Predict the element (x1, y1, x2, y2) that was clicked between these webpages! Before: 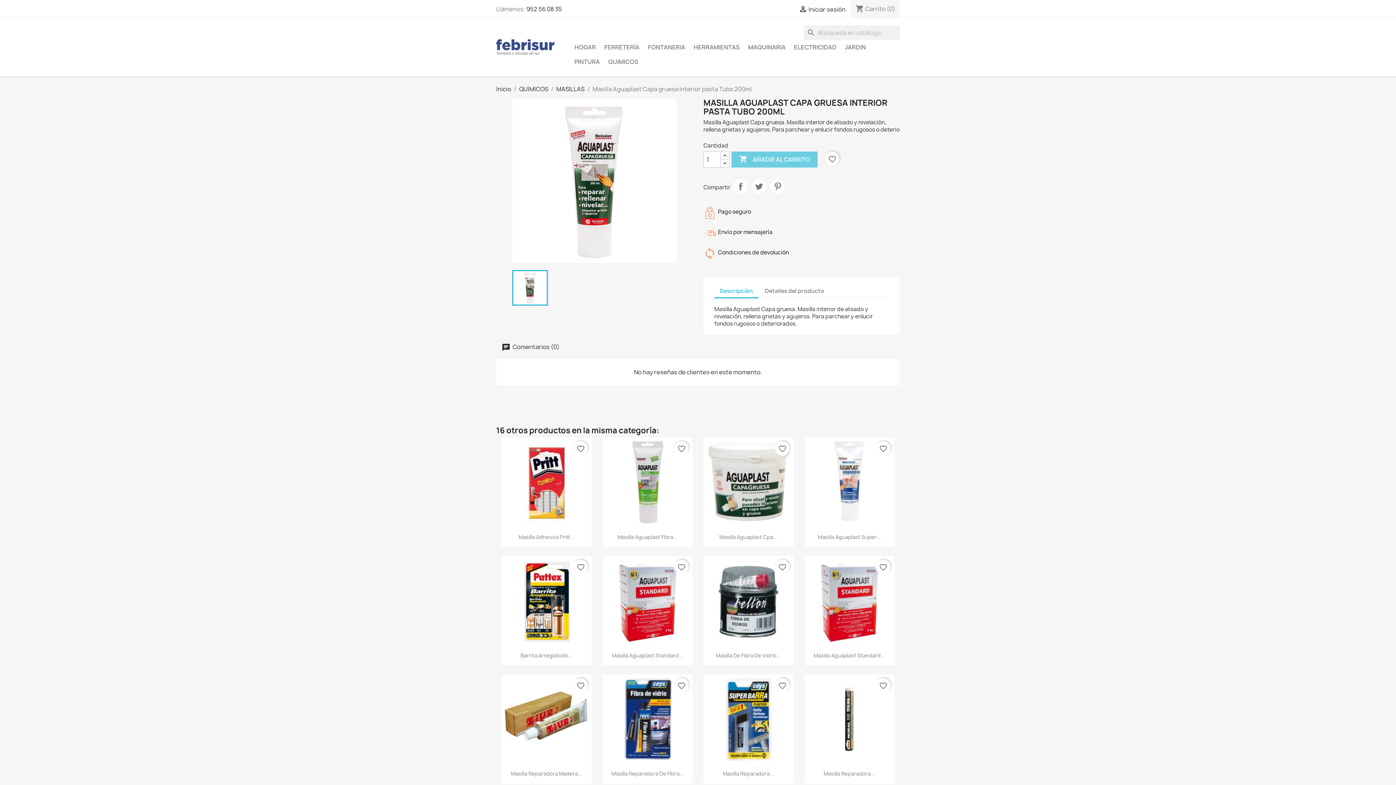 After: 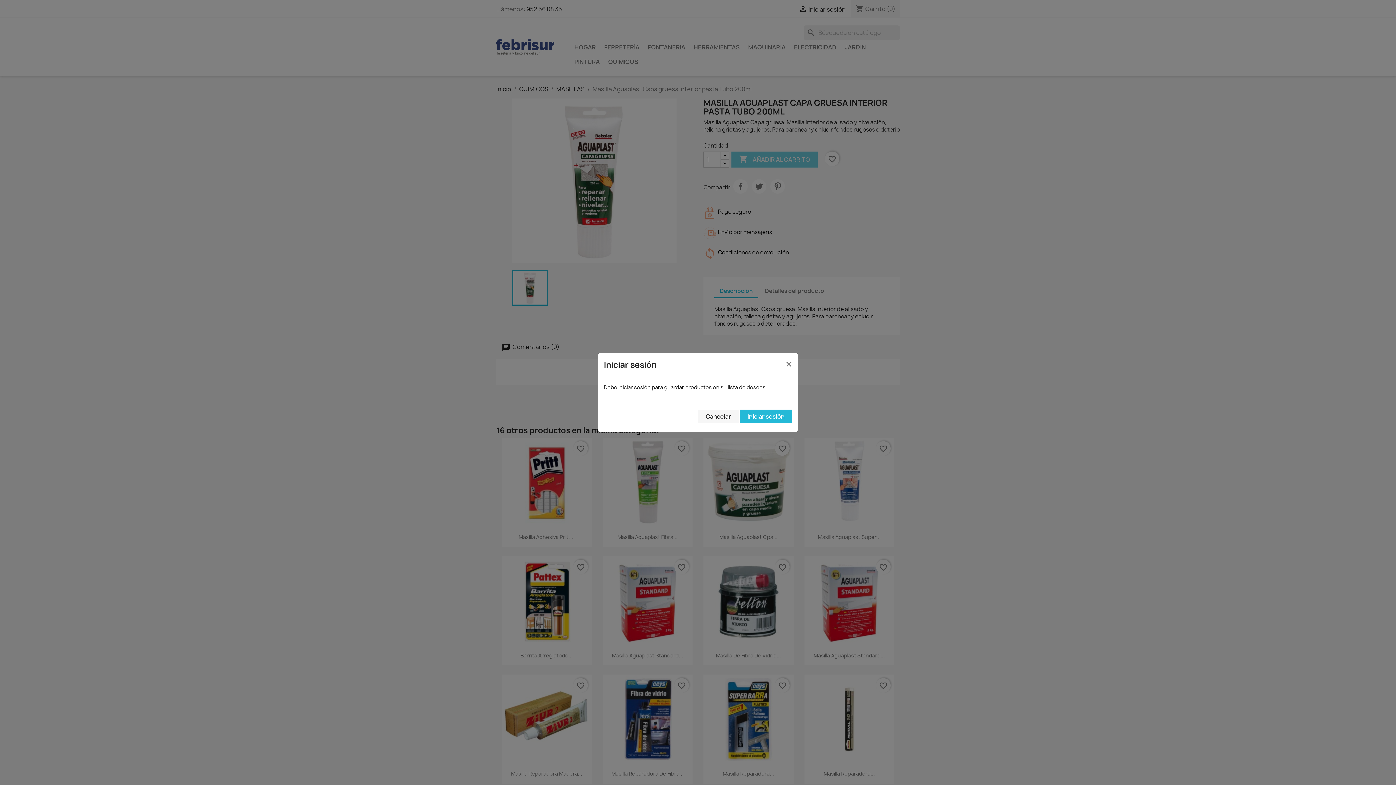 Action: label: favorite_border bbox: (775, 560, 789, 574)